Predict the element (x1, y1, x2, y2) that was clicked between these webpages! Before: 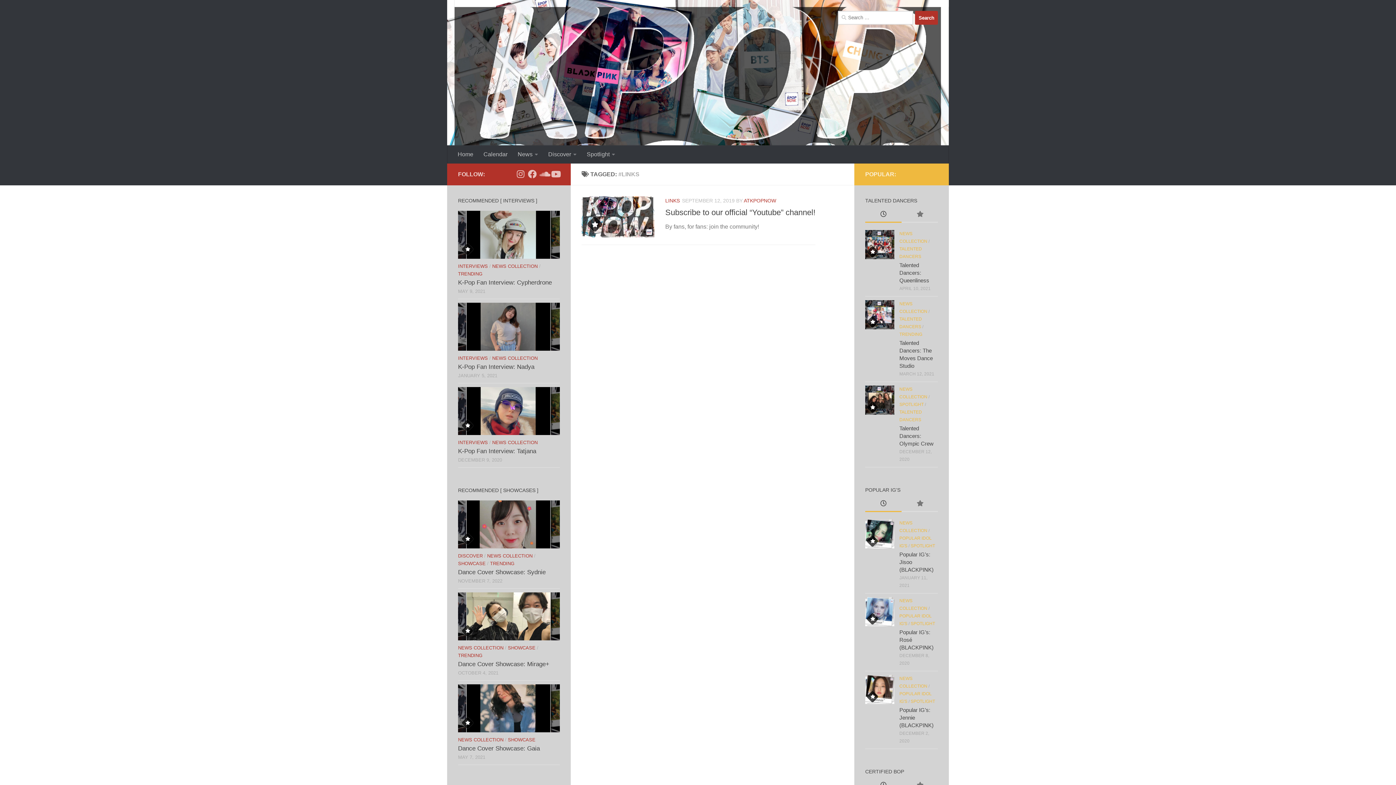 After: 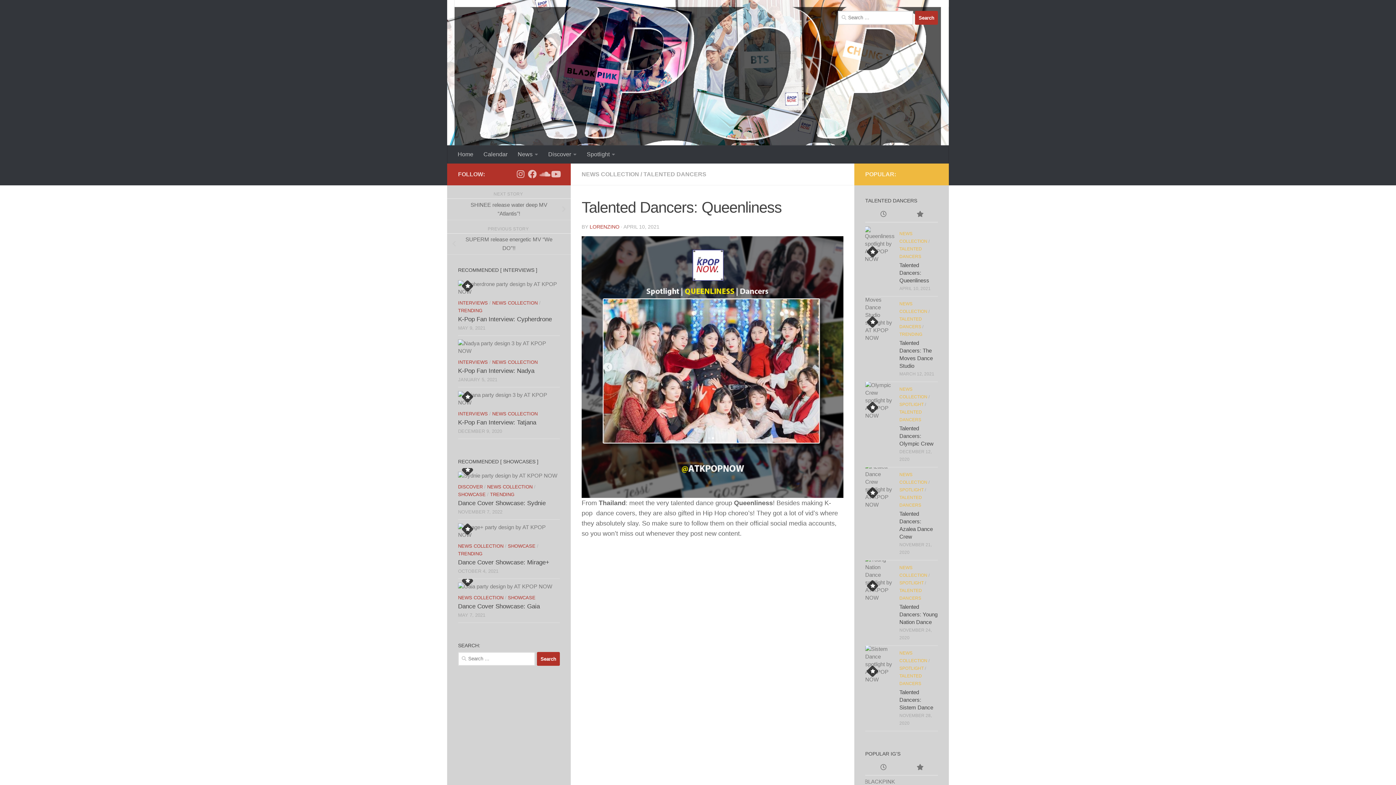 Action: bbox: (865, 230, 894, 259)